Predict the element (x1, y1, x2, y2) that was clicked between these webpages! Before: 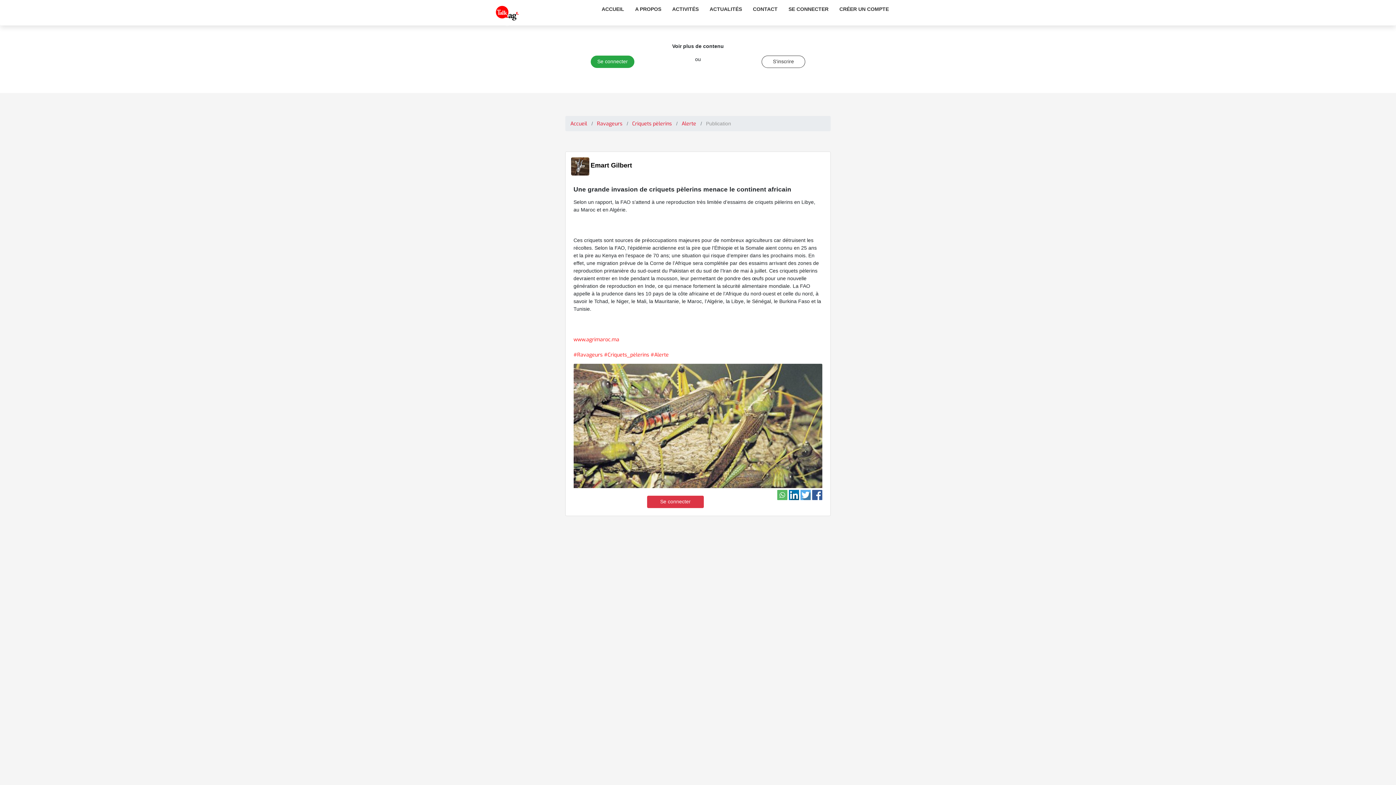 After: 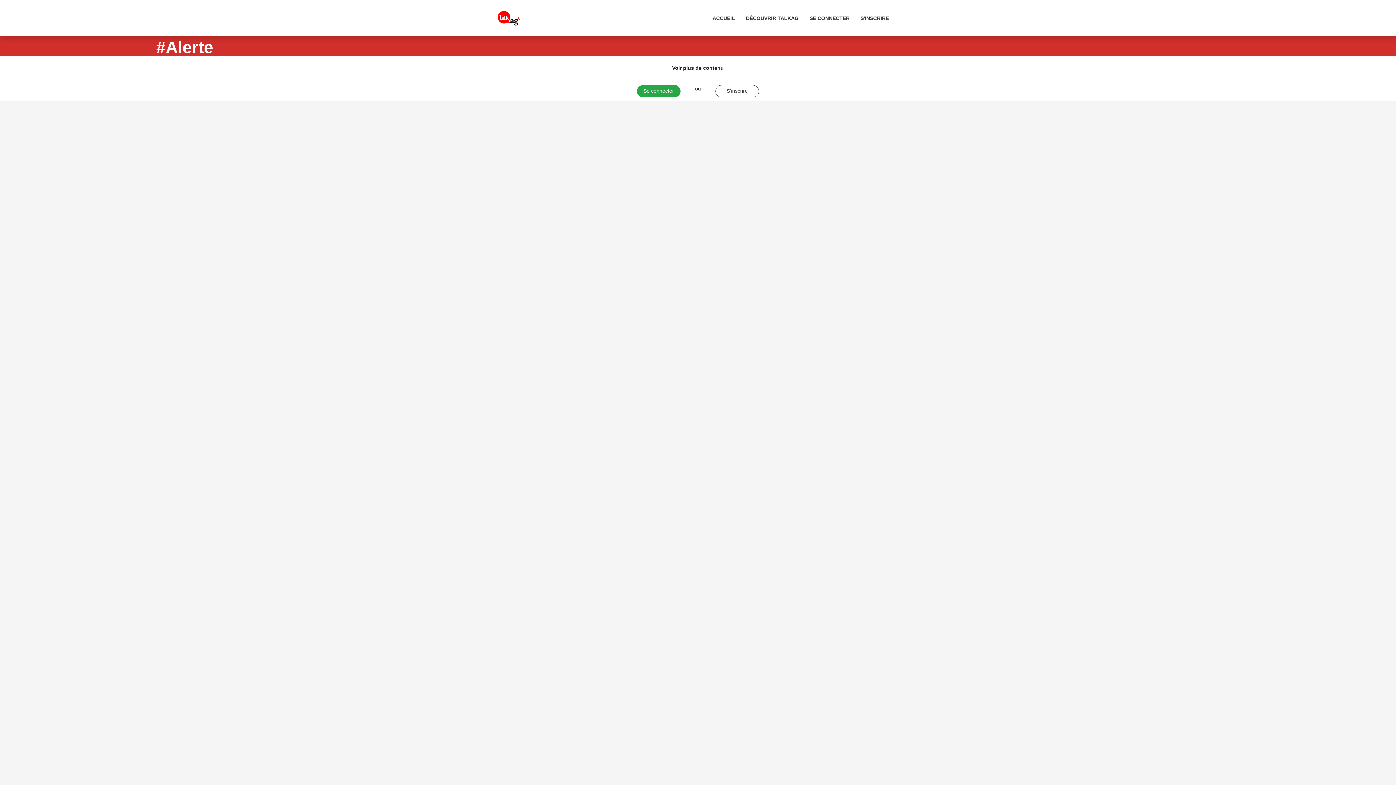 Action: label: Alerte bbox: (681, 120, 696, 127)